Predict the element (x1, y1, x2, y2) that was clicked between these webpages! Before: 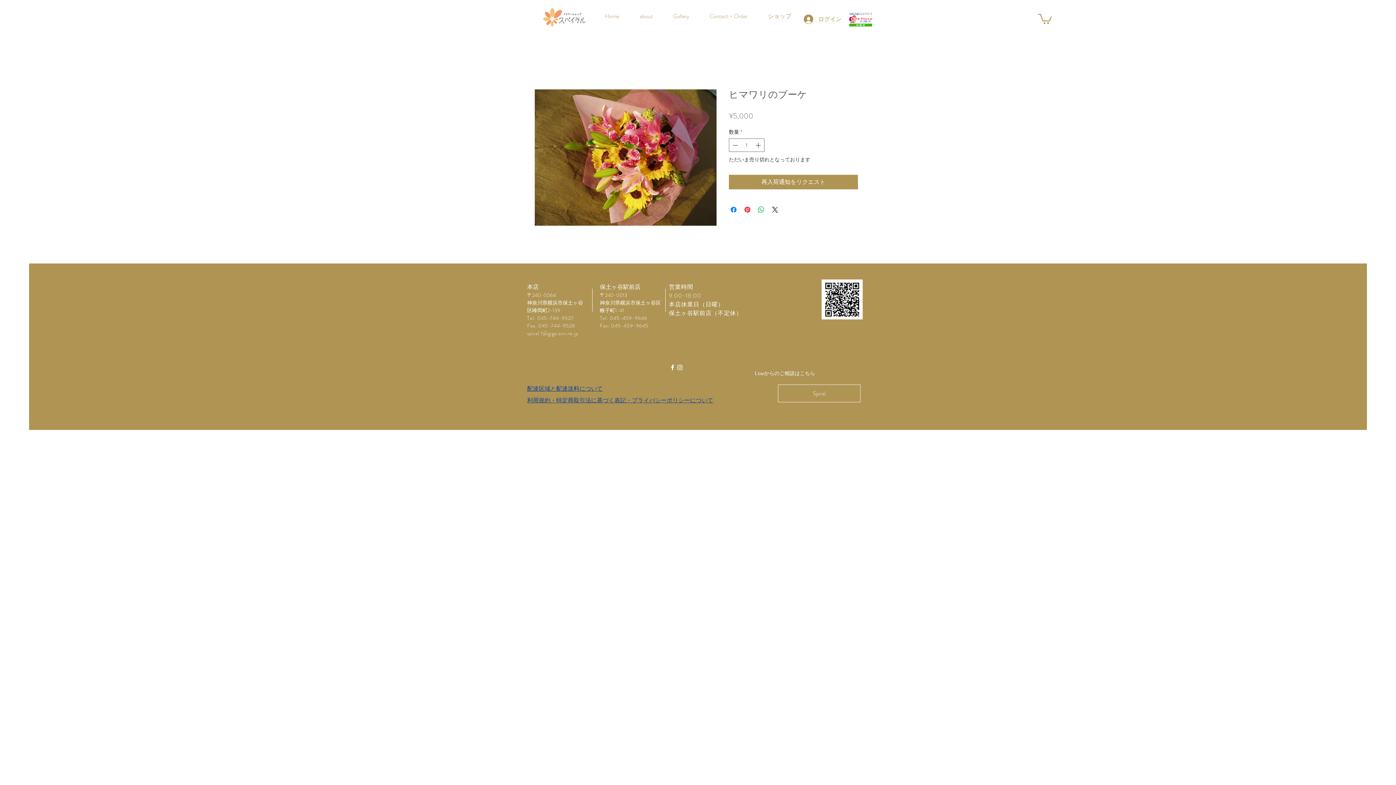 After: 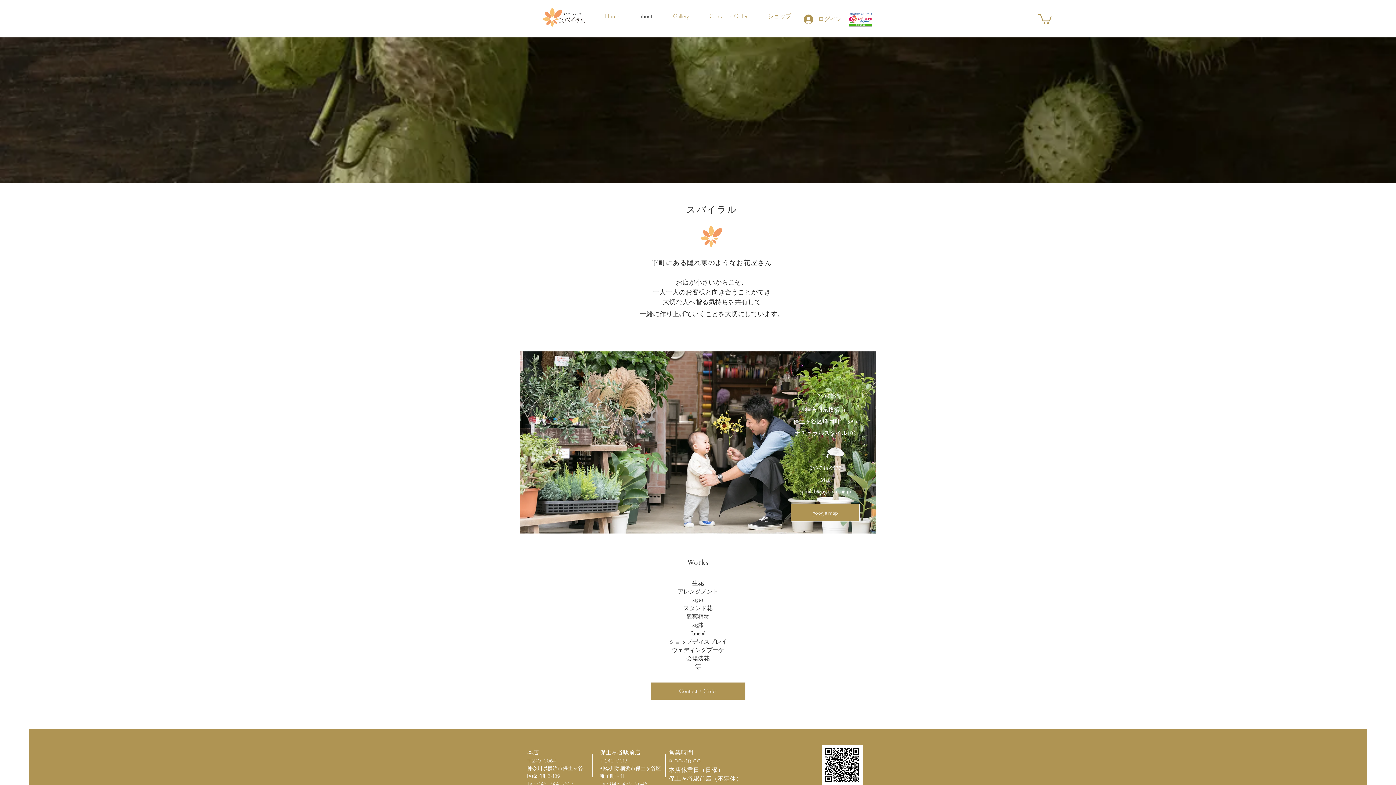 Action: label: about bbox: (629, 7, 663, 25)